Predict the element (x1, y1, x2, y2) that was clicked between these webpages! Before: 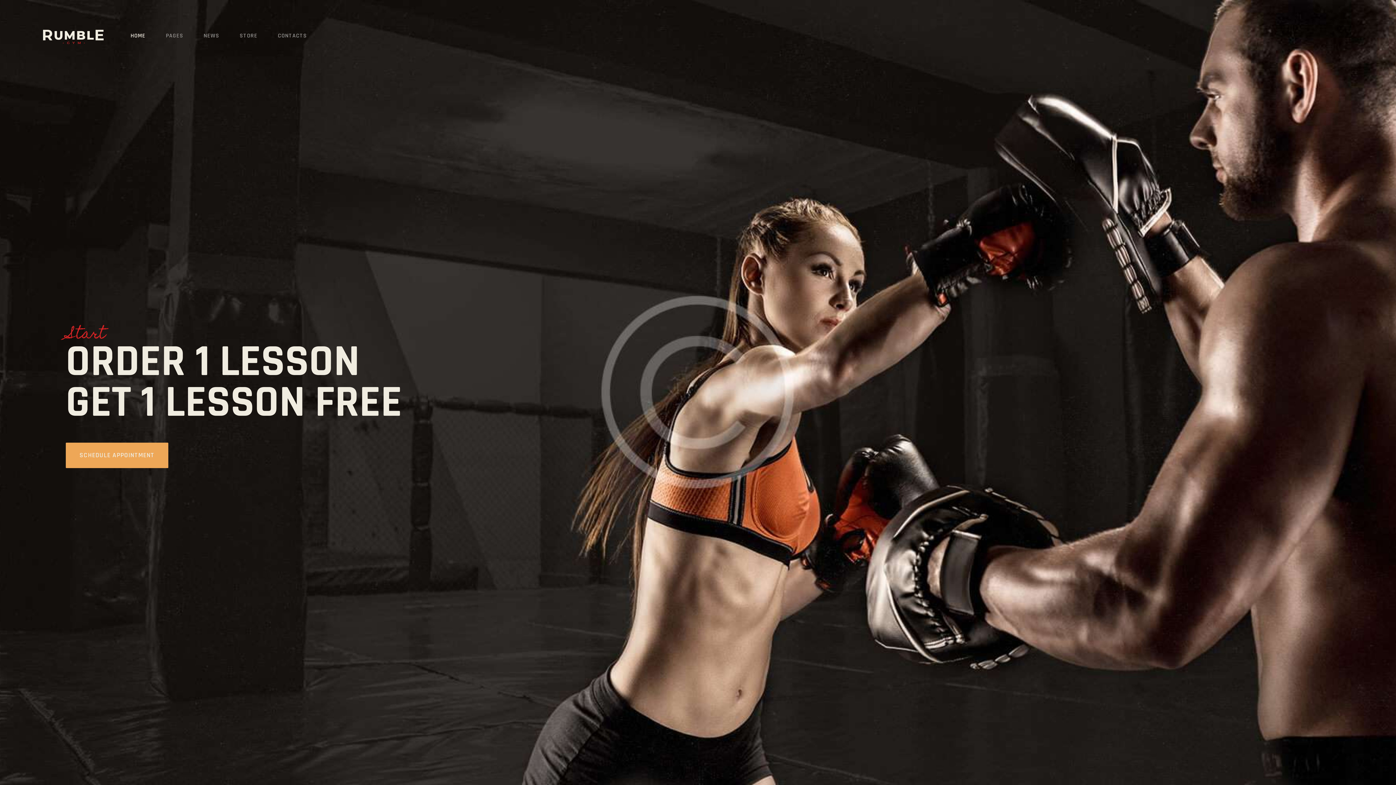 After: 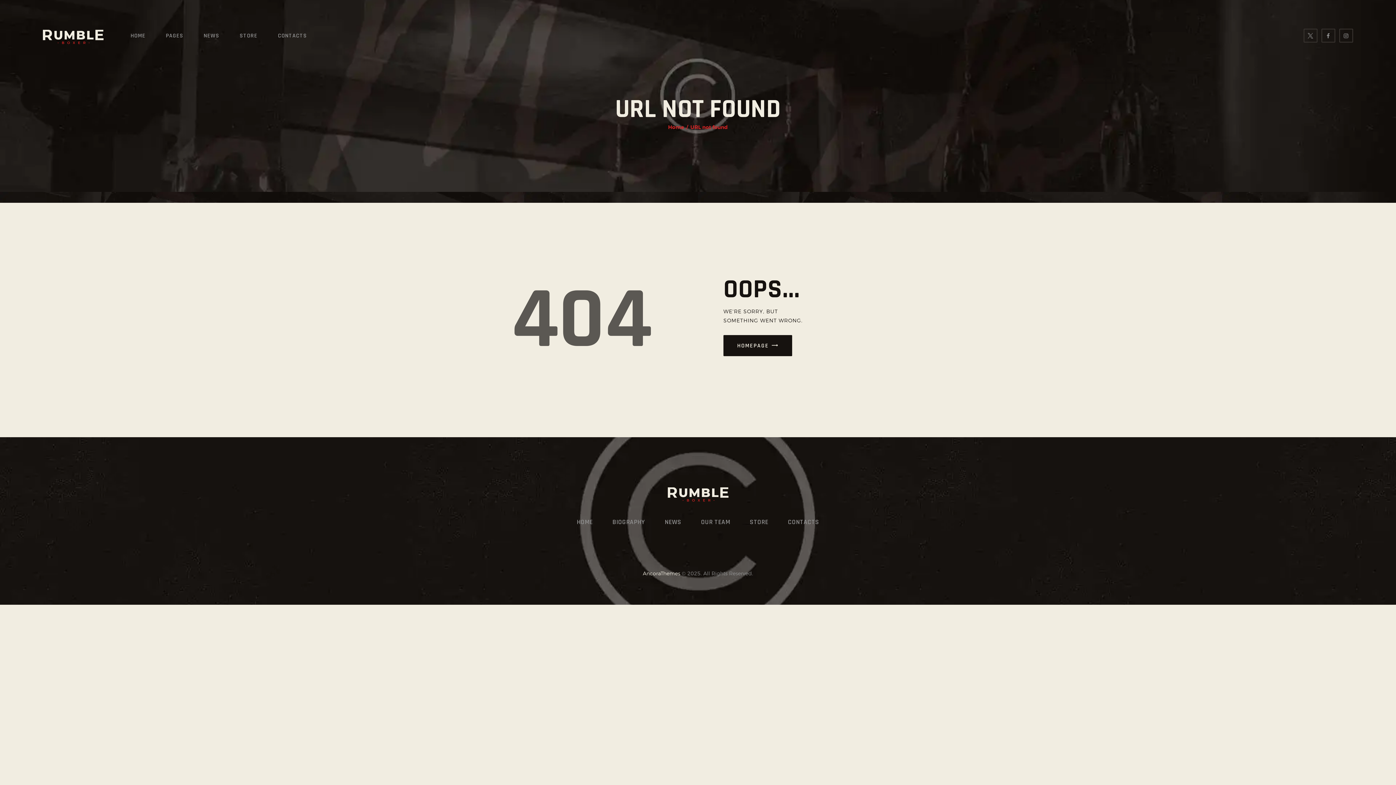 Action: label: SCHEDULE APPOINTMENT bbox: (65, 442, 168, 468)